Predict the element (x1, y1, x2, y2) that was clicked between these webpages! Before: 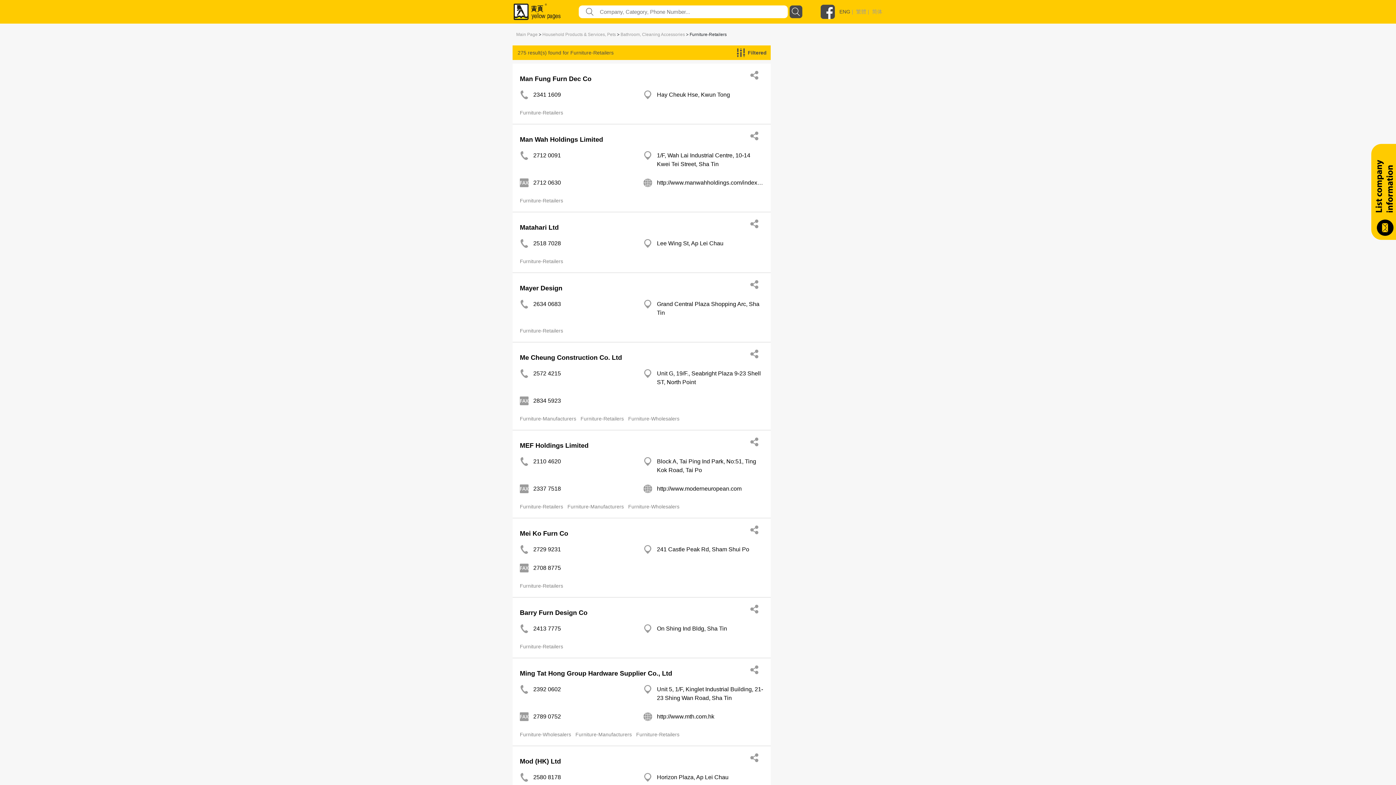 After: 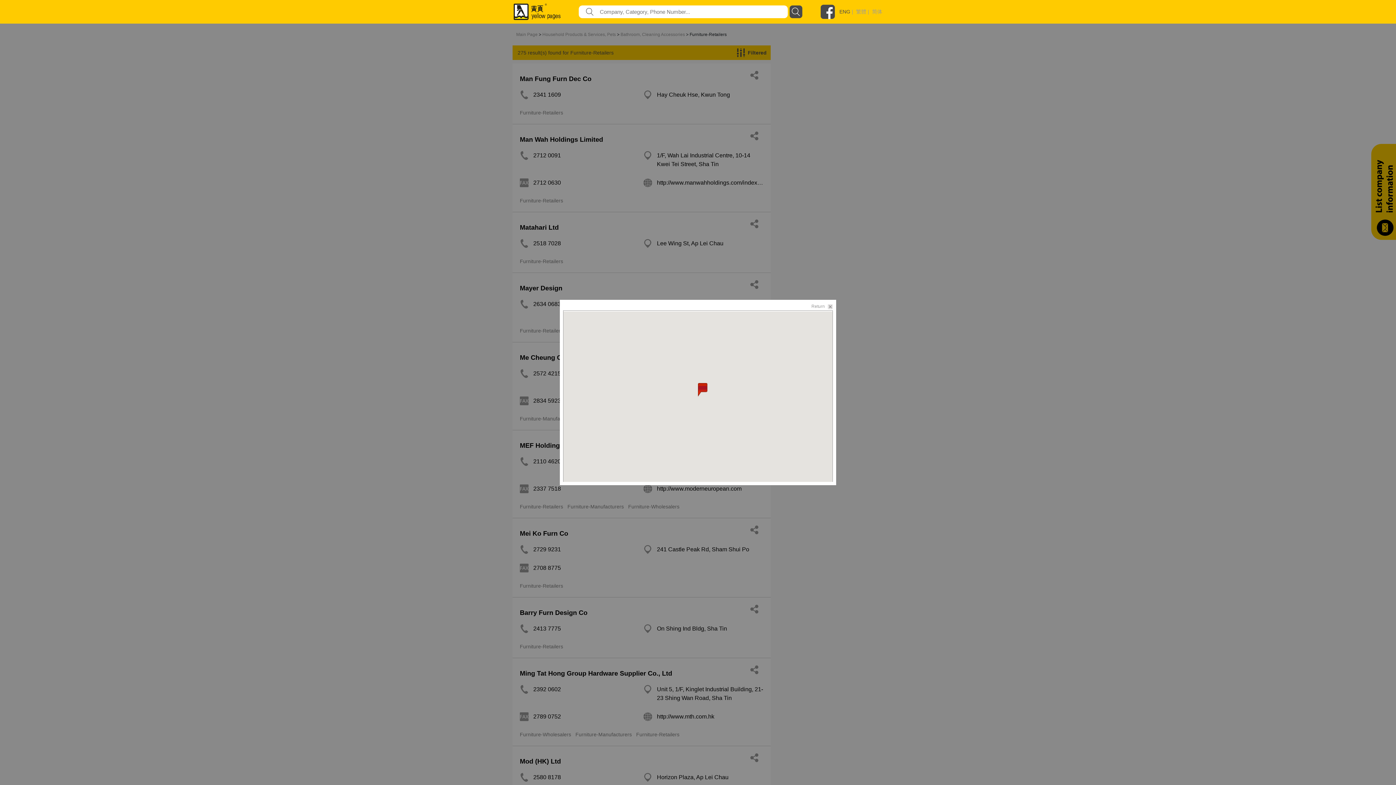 Action: bbox: (657, 151, 763, 171) label: 1/F, Wah Lai Industrial Centre, 10-14 Kwei Tei Street, Sha Tin